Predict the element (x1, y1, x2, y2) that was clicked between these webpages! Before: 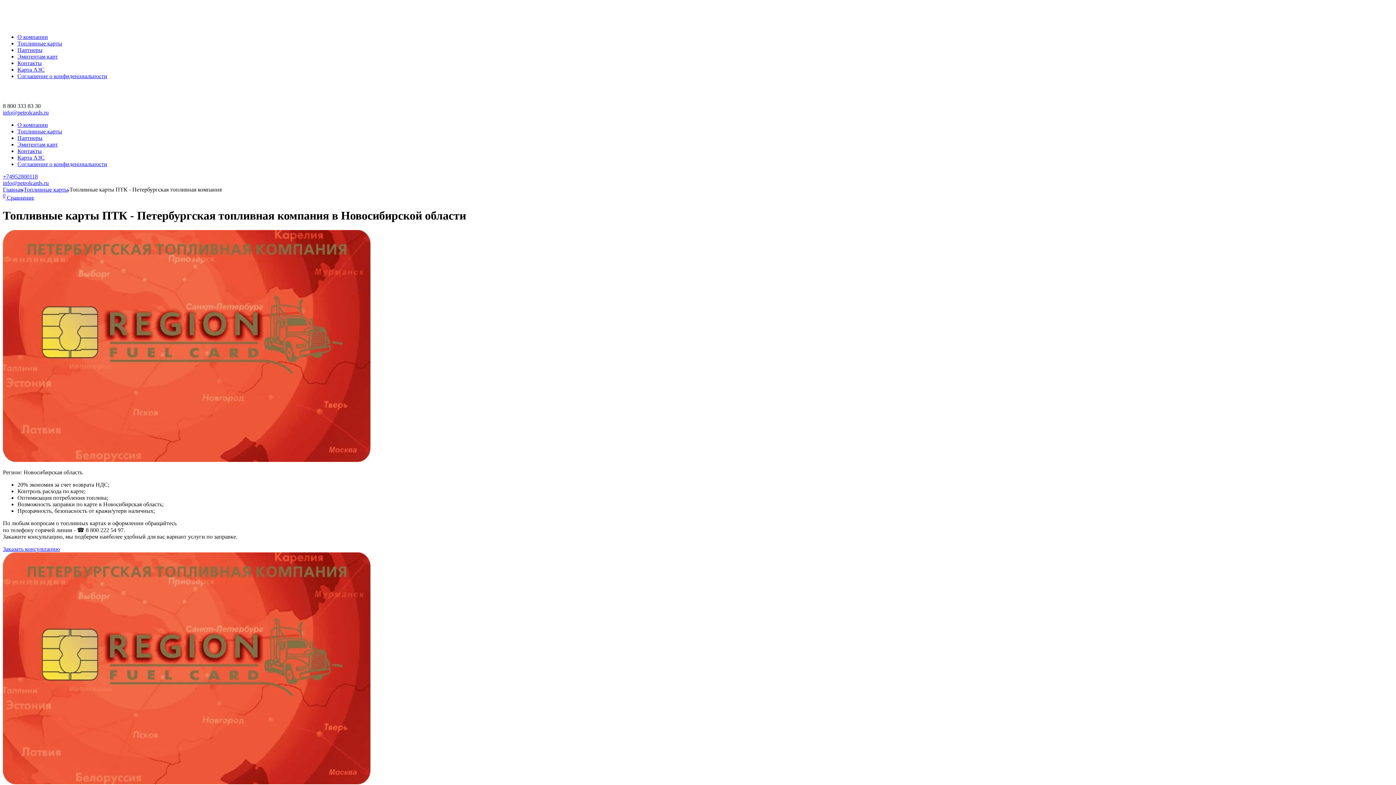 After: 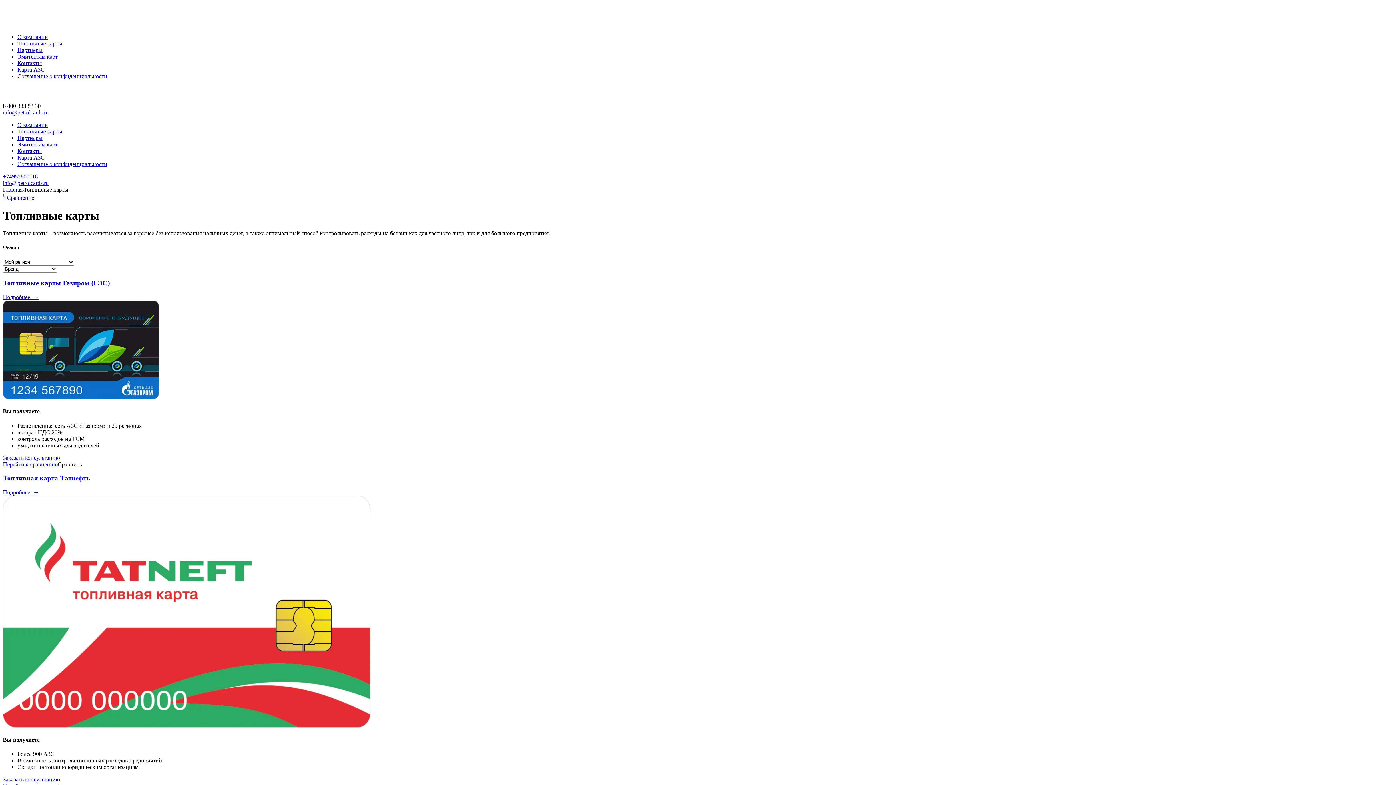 Action: bbox: (23, 186, 68, 192) label: Топливные карты